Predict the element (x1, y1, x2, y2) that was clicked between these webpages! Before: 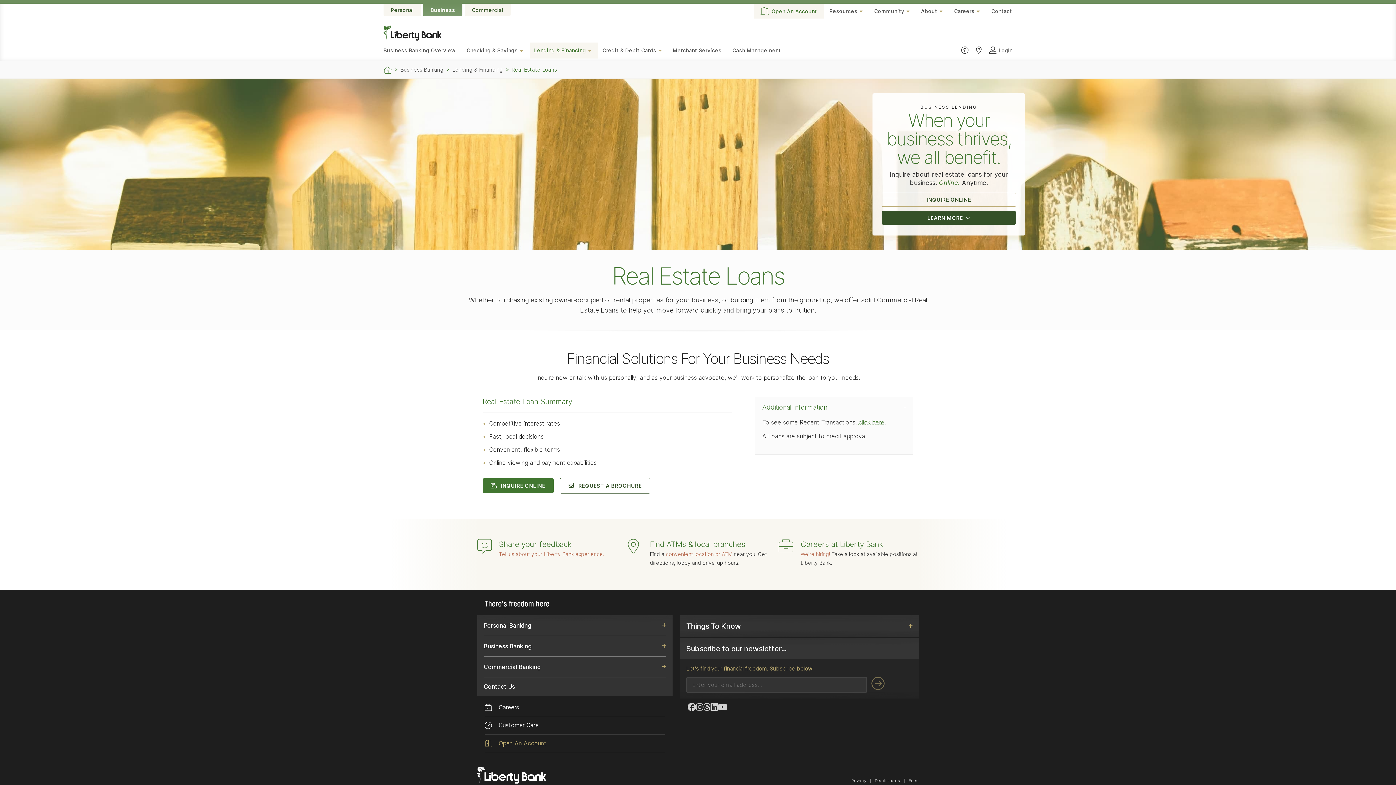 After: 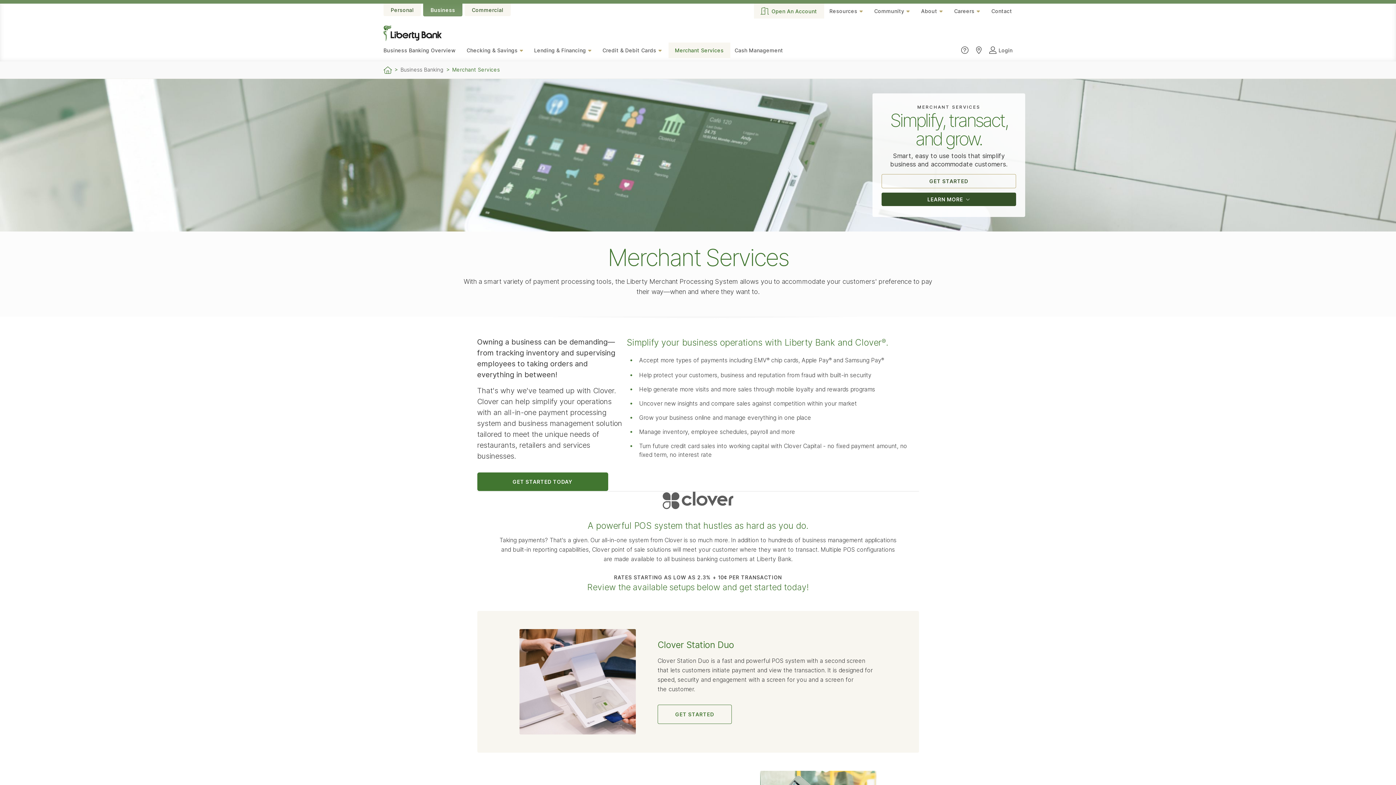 Action: bbox: (668, 42, 728, 58) label: Merchant Services